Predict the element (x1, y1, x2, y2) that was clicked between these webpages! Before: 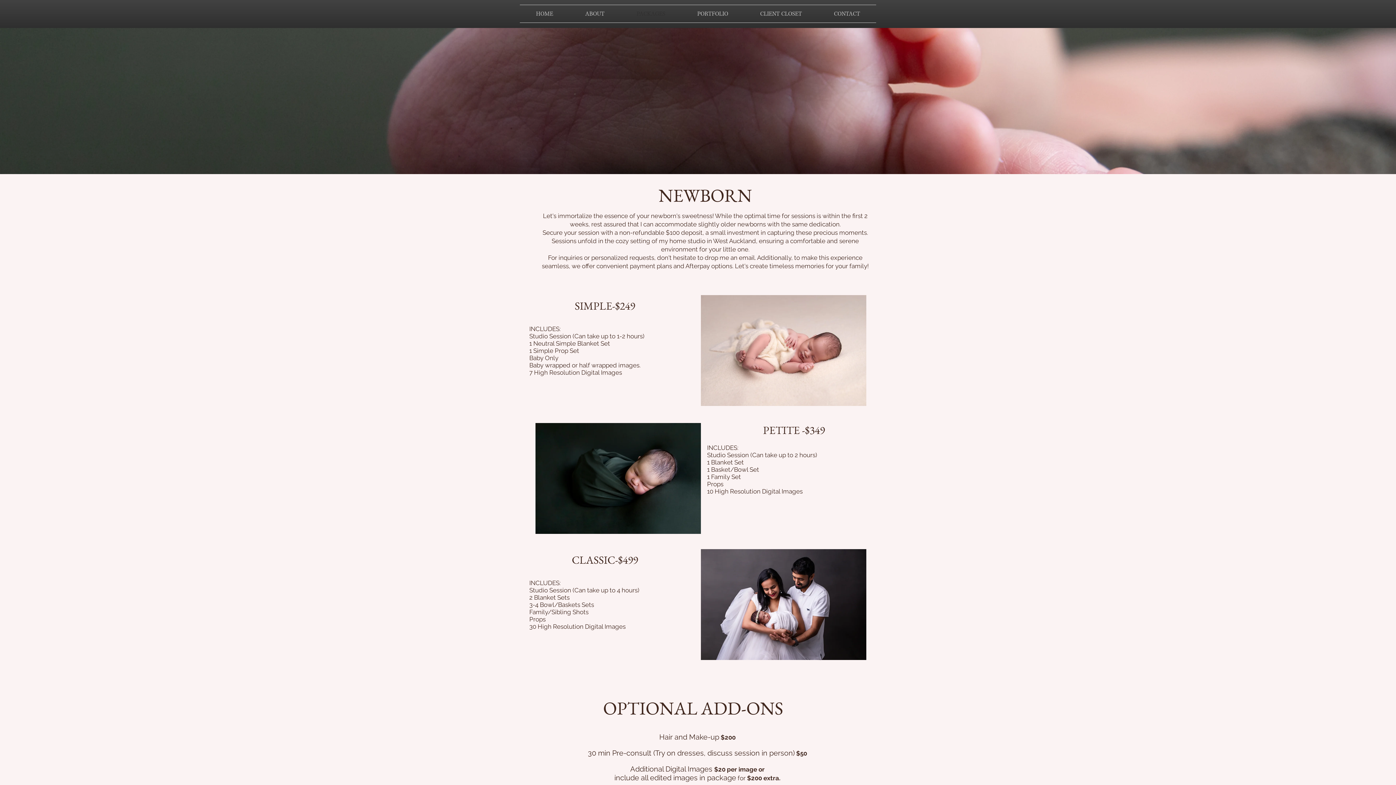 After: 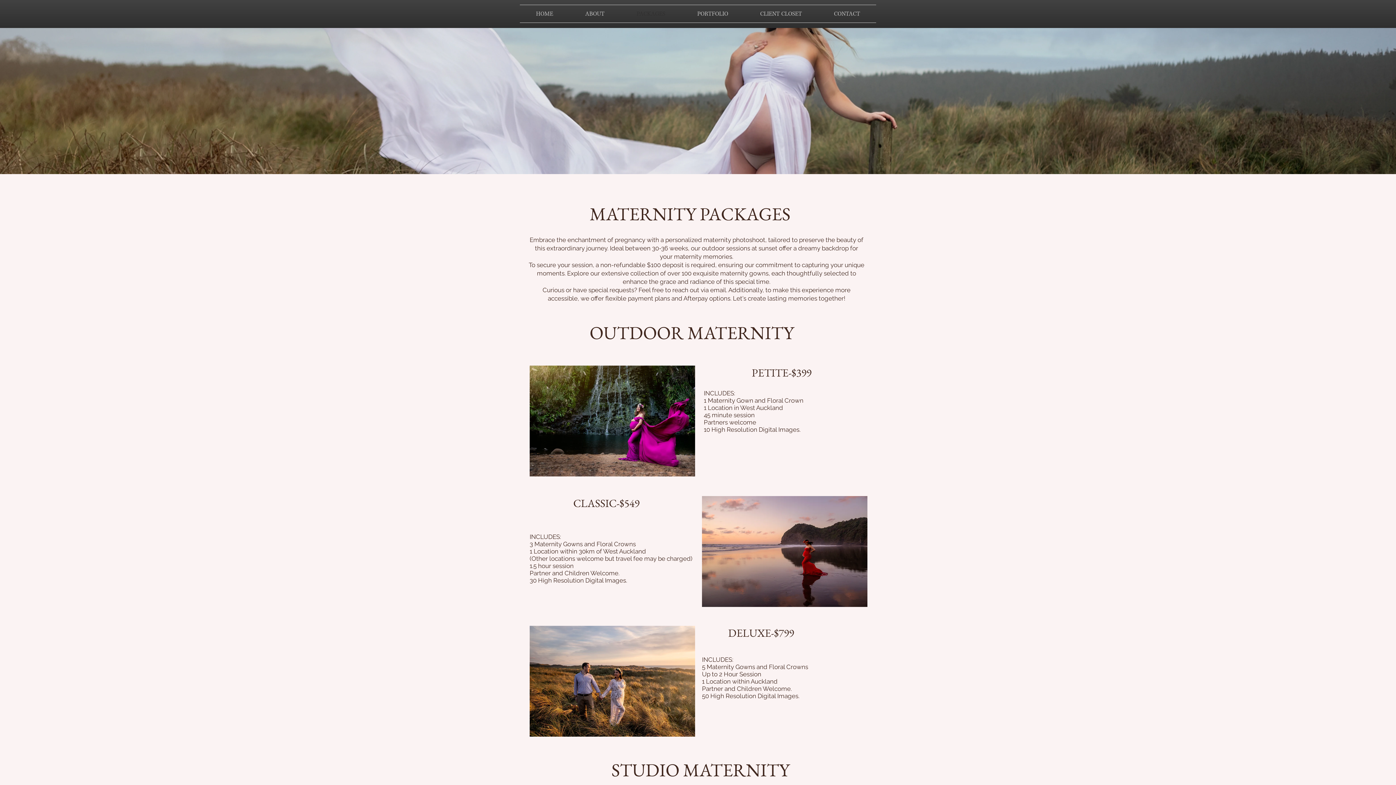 Action: label: PACKAGES bbox: (620, 5, 681, 22)